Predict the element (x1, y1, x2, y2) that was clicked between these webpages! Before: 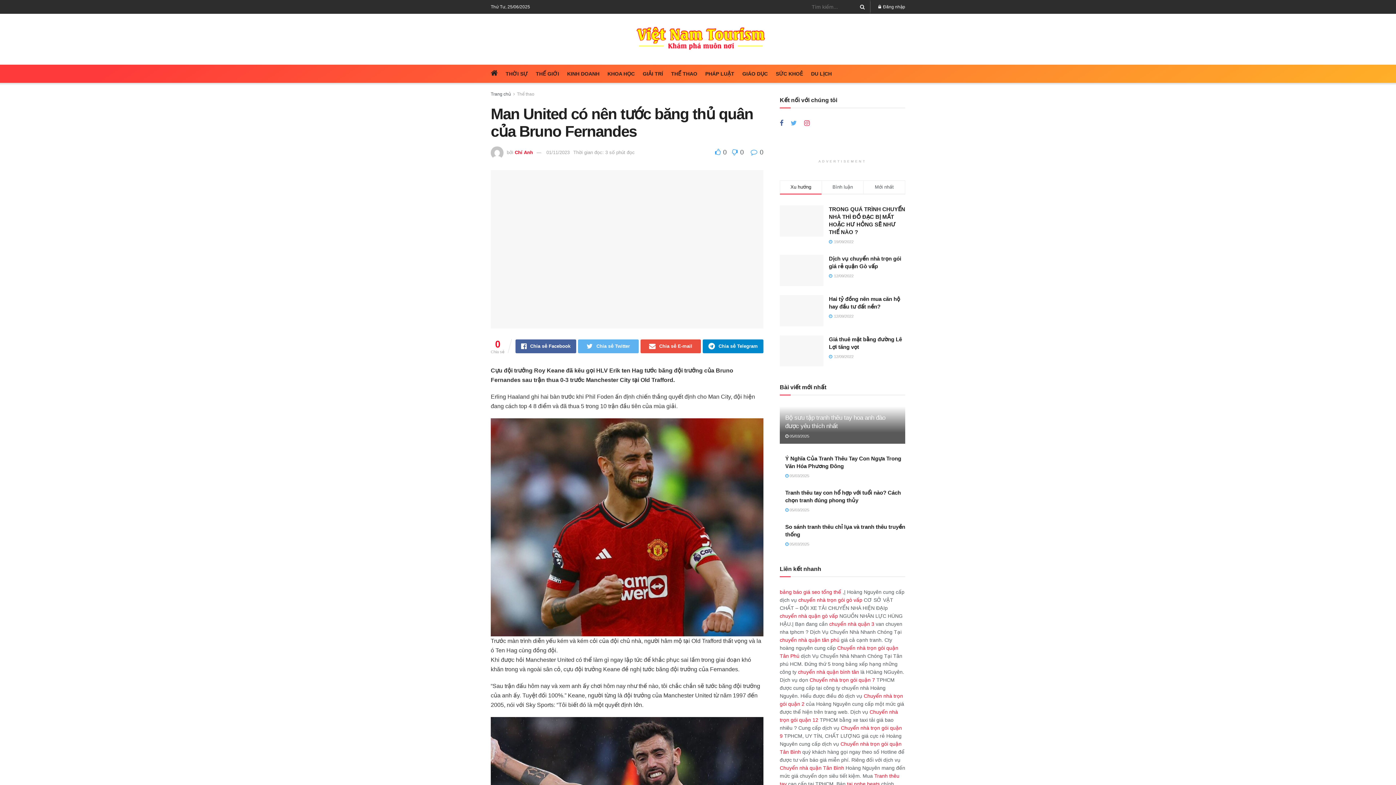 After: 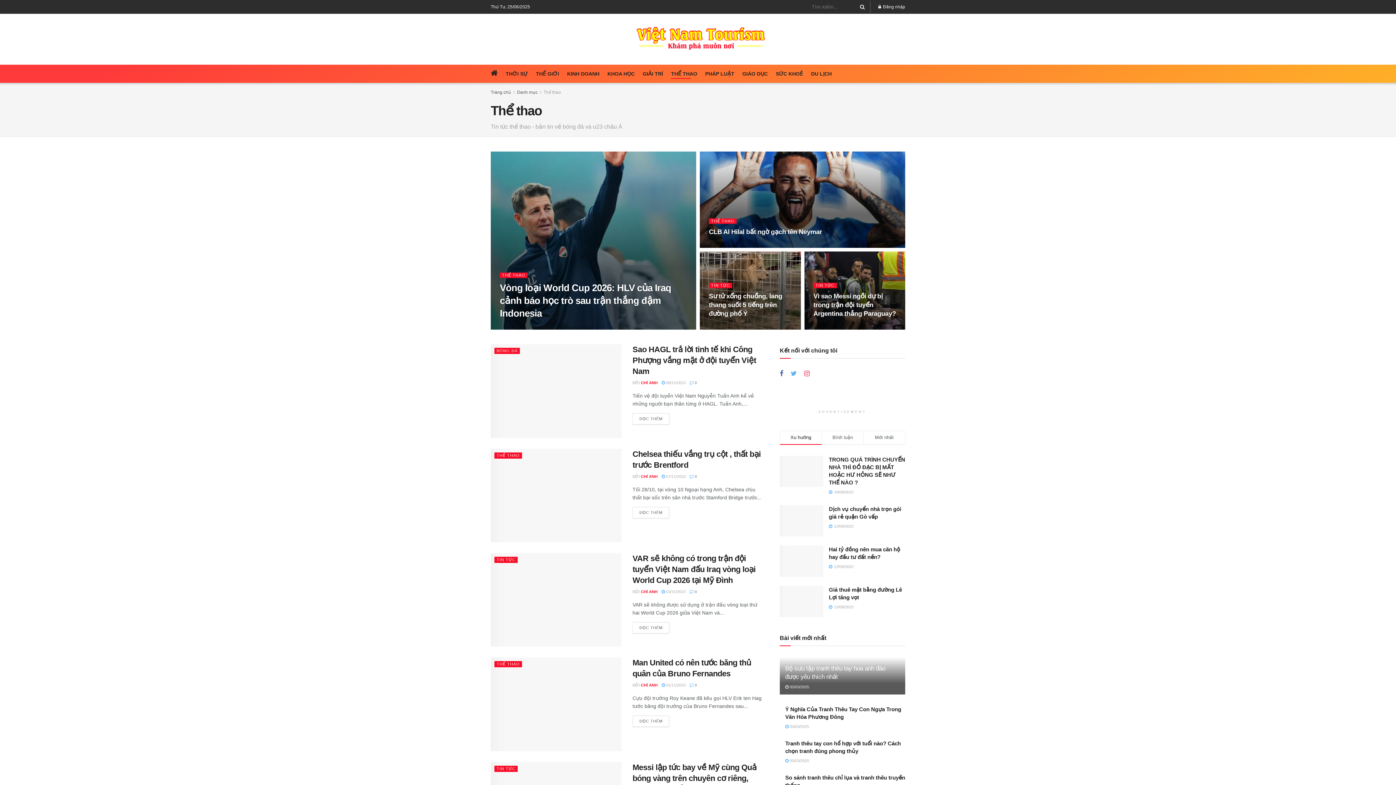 Action: label: THỂ THAO bbox: (671, 68, 697, 78)